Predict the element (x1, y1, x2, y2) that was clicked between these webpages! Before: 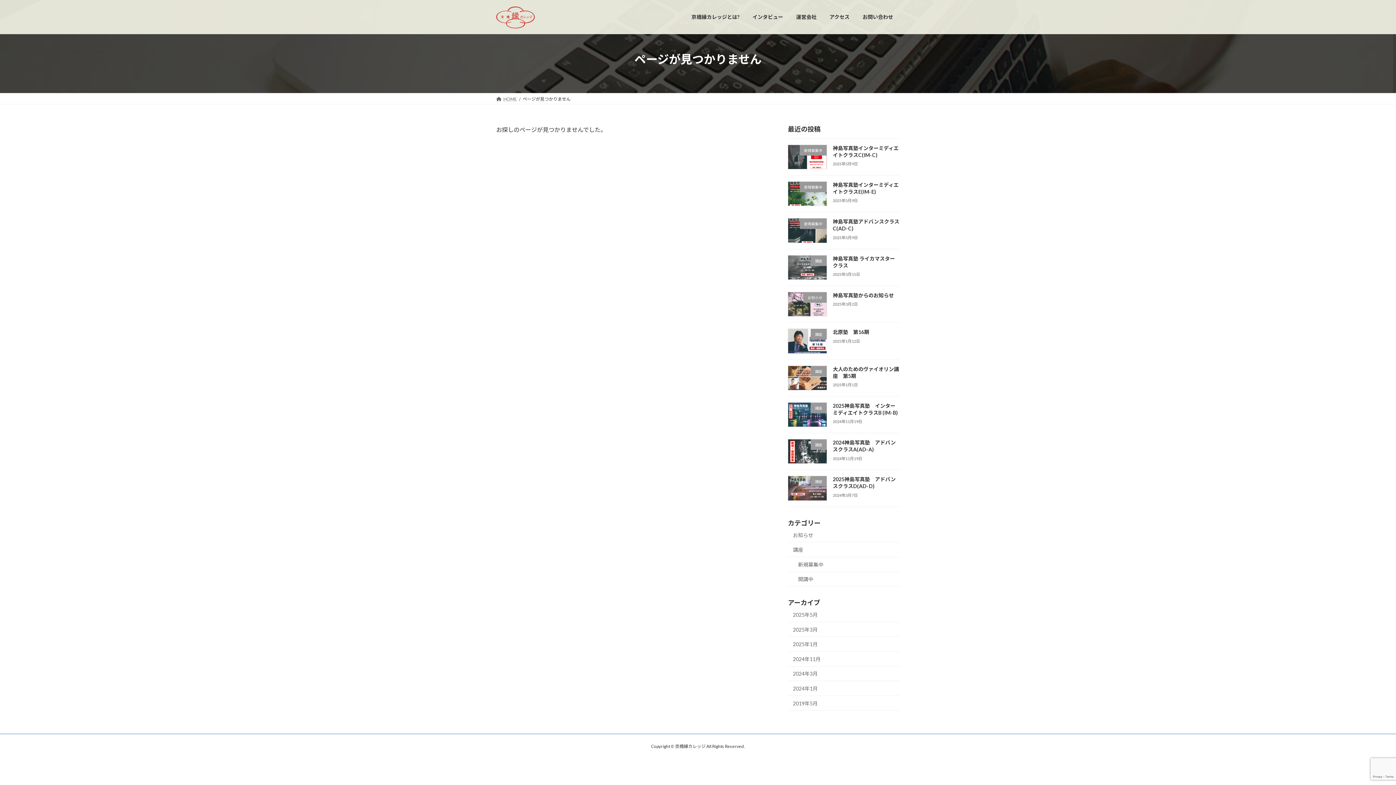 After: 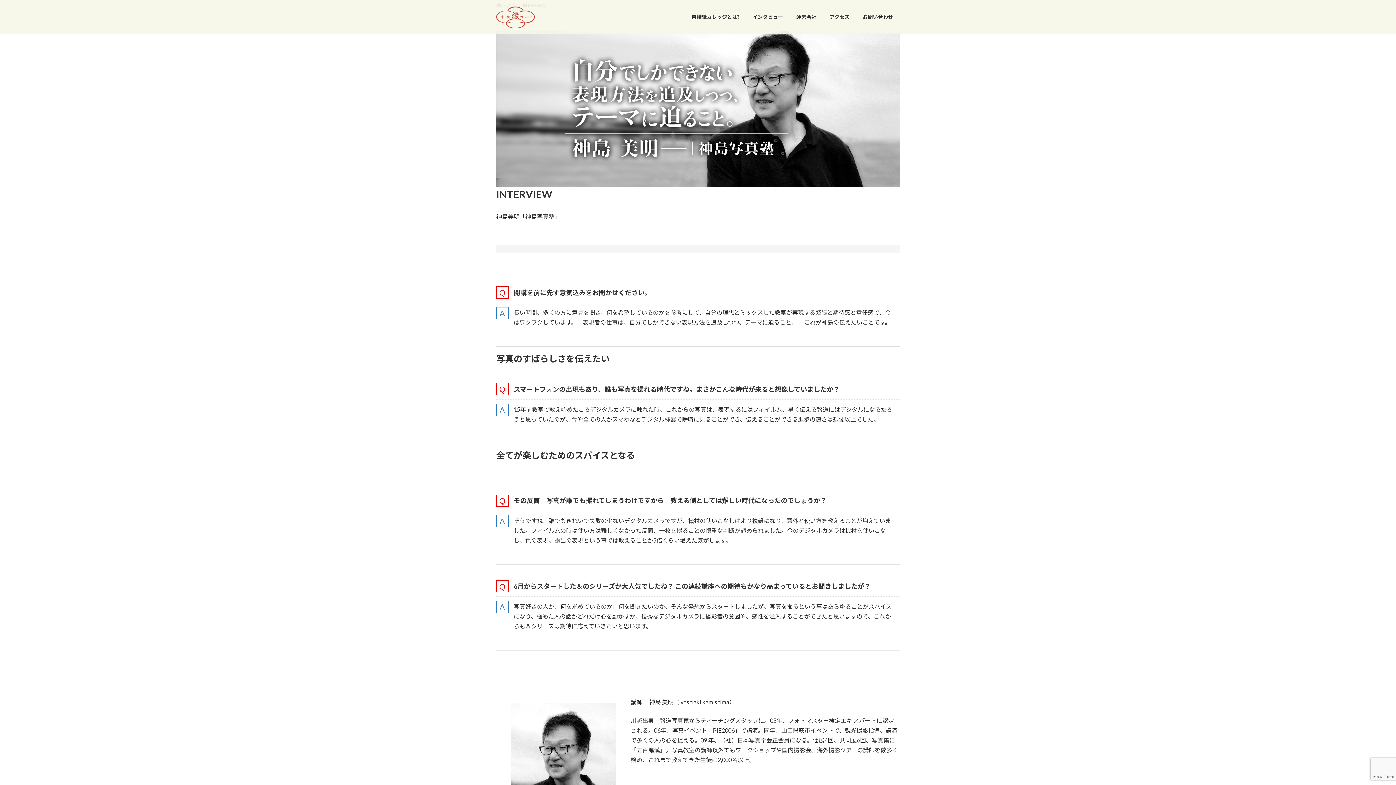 Action: bbox: (746, 8, 789, 25) label: インタビュー